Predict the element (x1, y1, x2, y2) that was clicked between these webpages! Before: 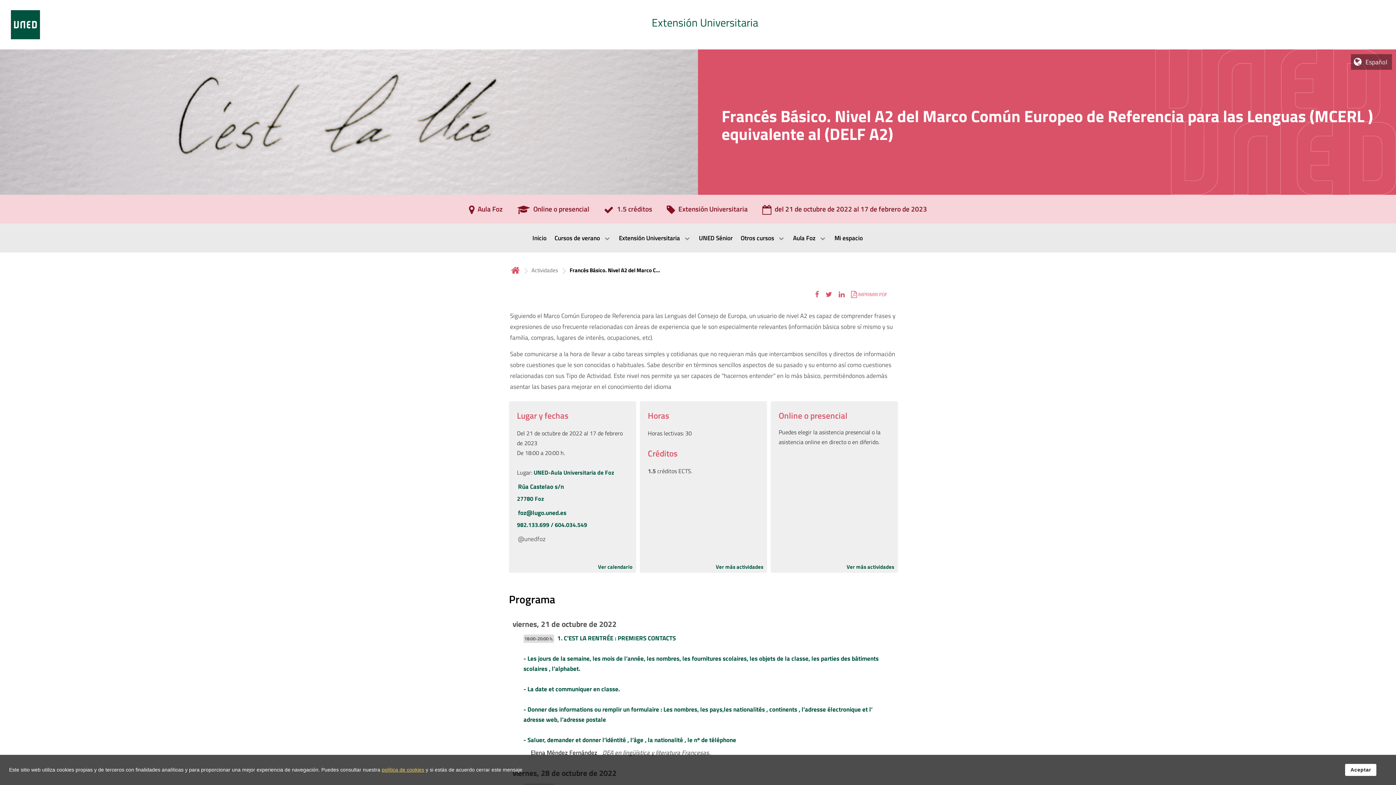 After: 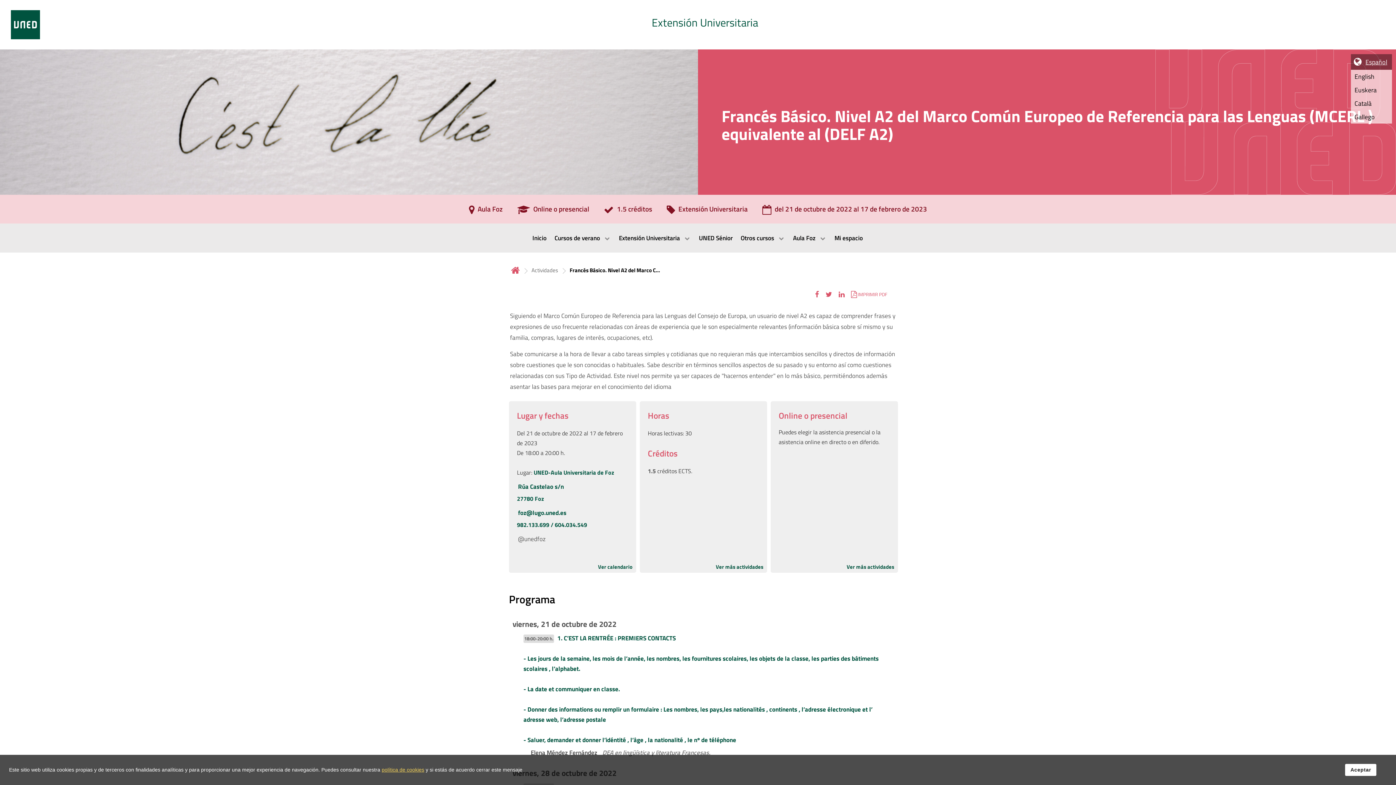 Action: bbox: (1365, 57, 1387, 66) label: Español